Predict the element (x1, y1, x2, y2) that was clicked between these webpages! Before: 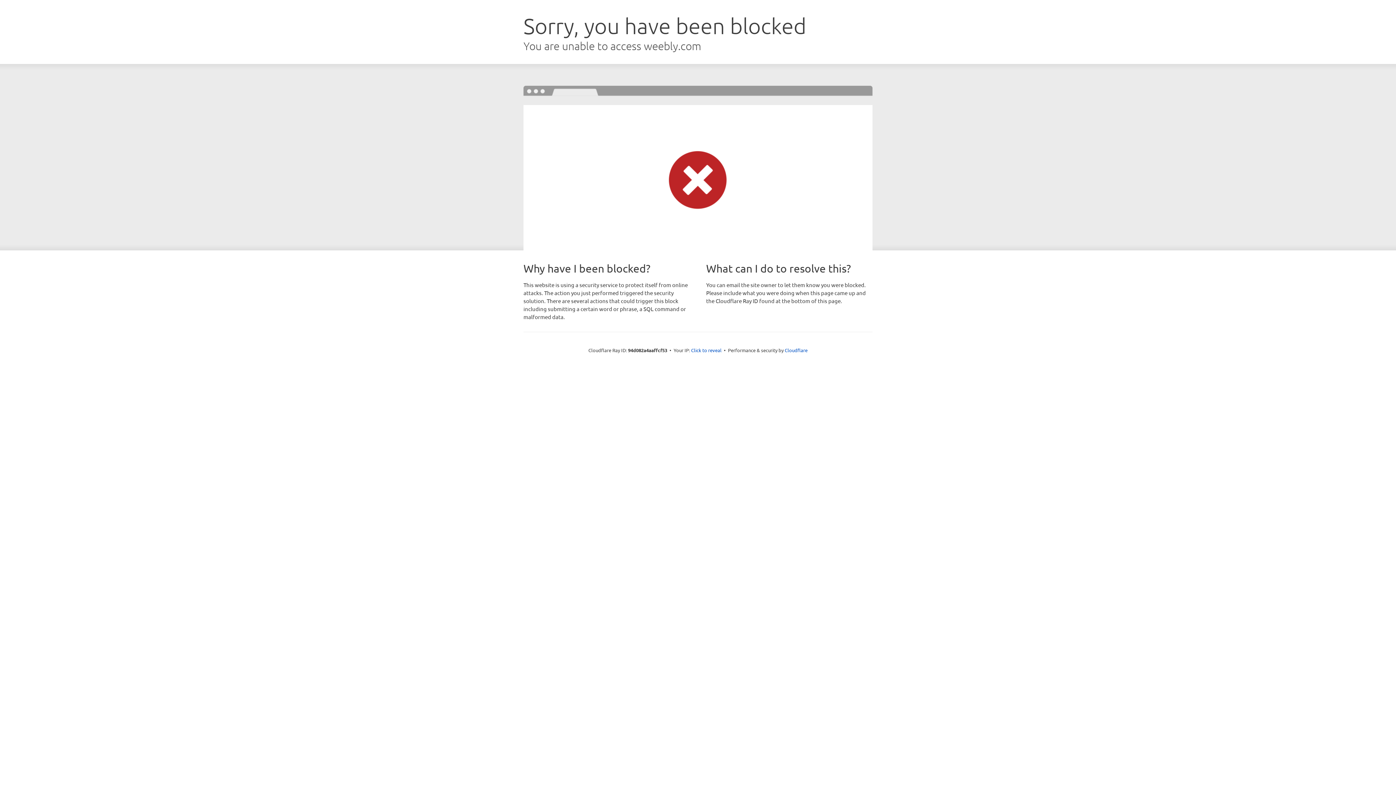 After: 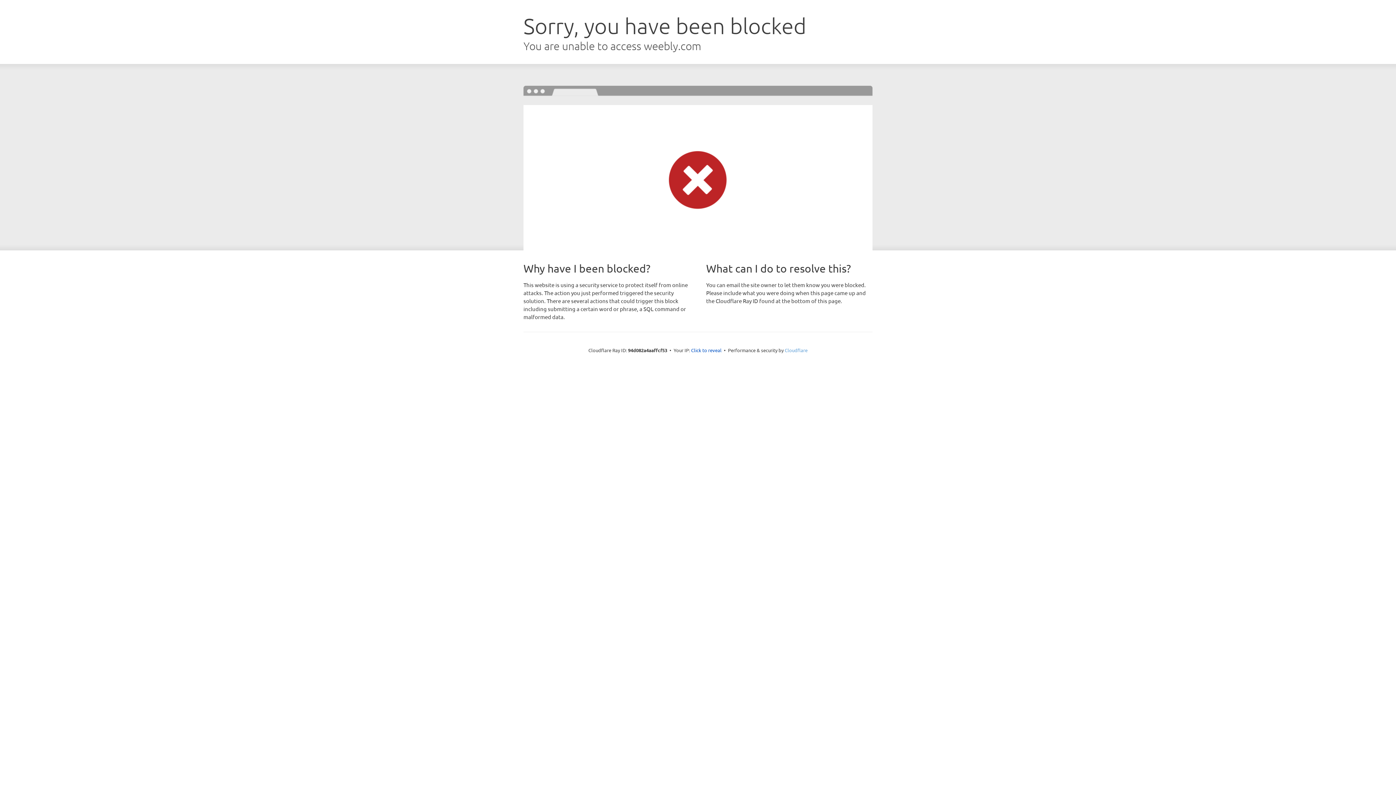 Action: label: Cloudflare bbox: (784, 347, 807, 353)